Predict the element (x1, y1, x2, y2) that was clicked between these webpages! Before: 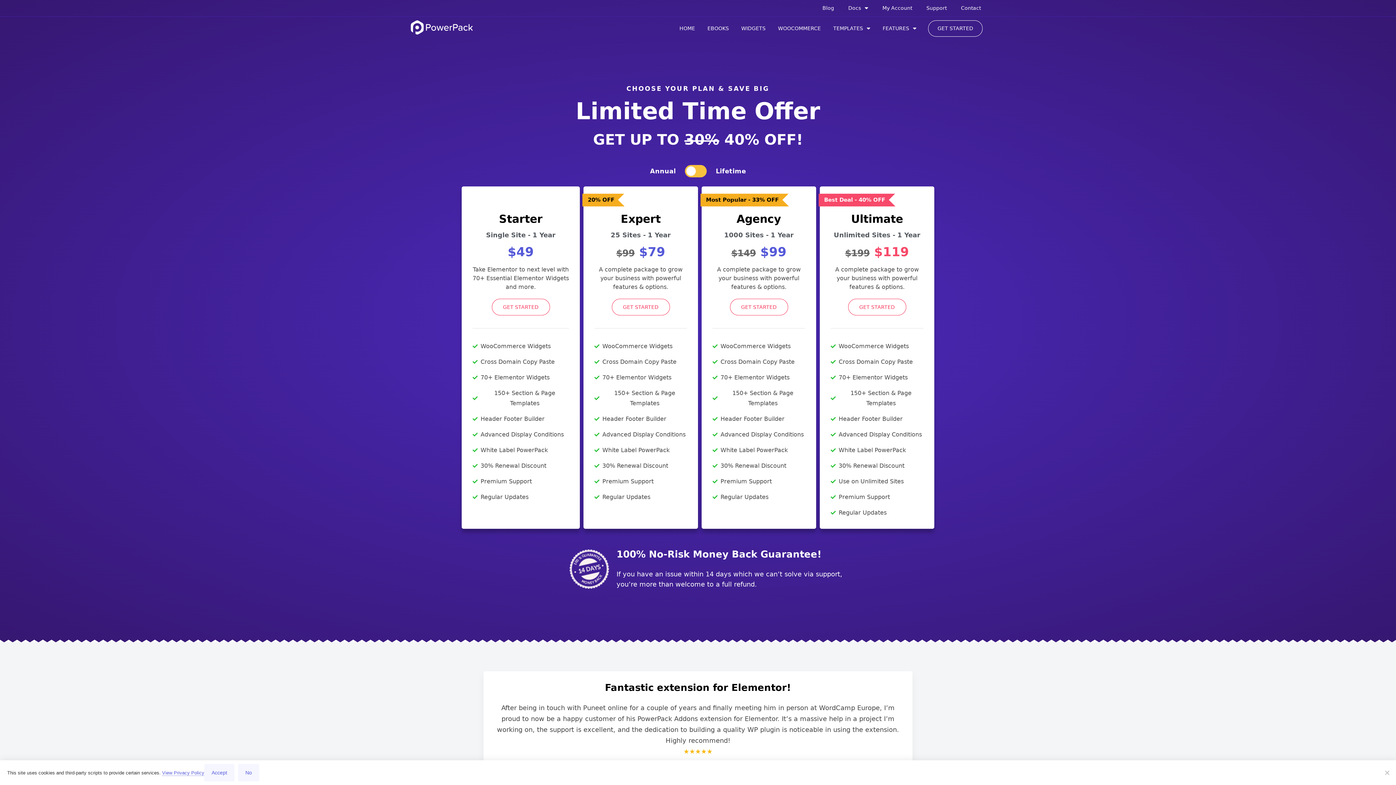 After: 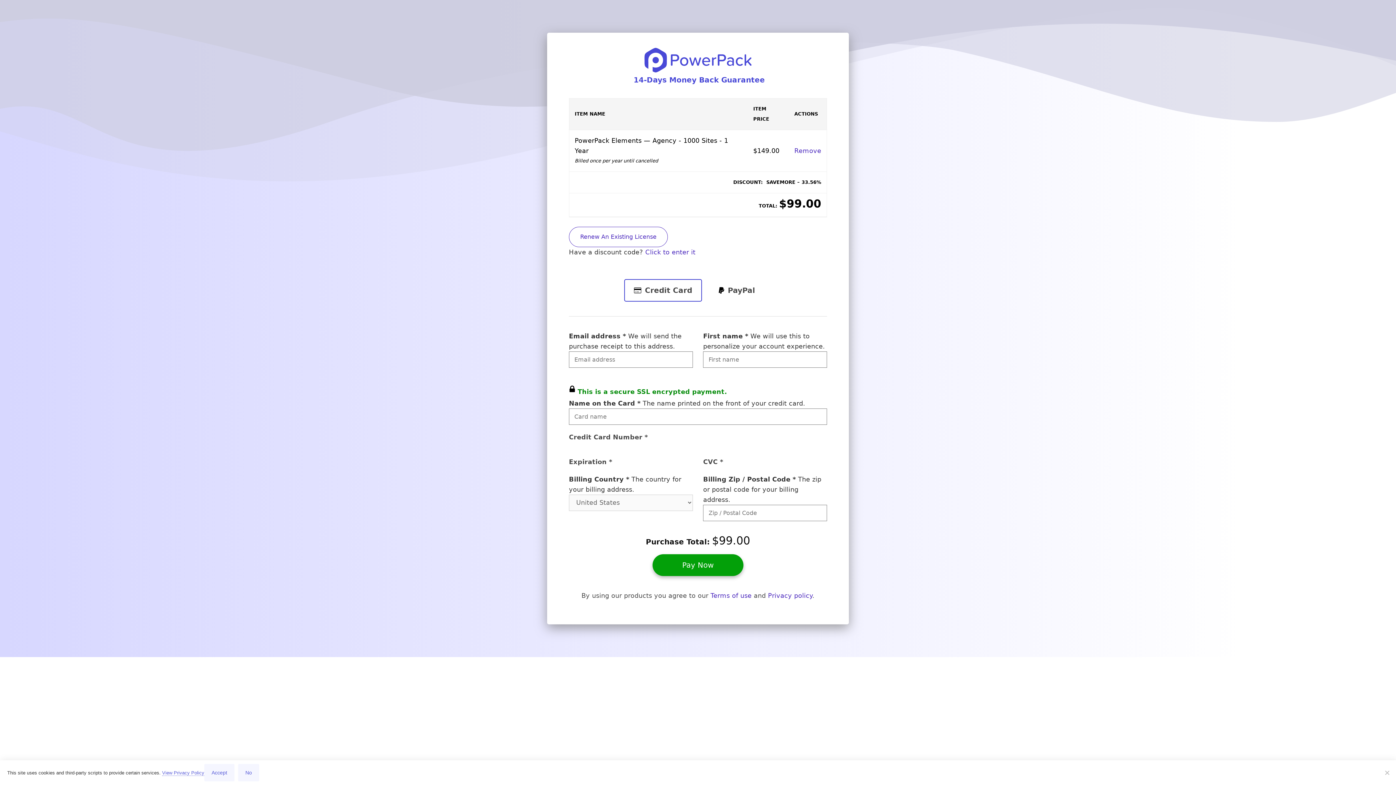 Action: bbox: (730, 298, 788, 315) label: GET STARTED